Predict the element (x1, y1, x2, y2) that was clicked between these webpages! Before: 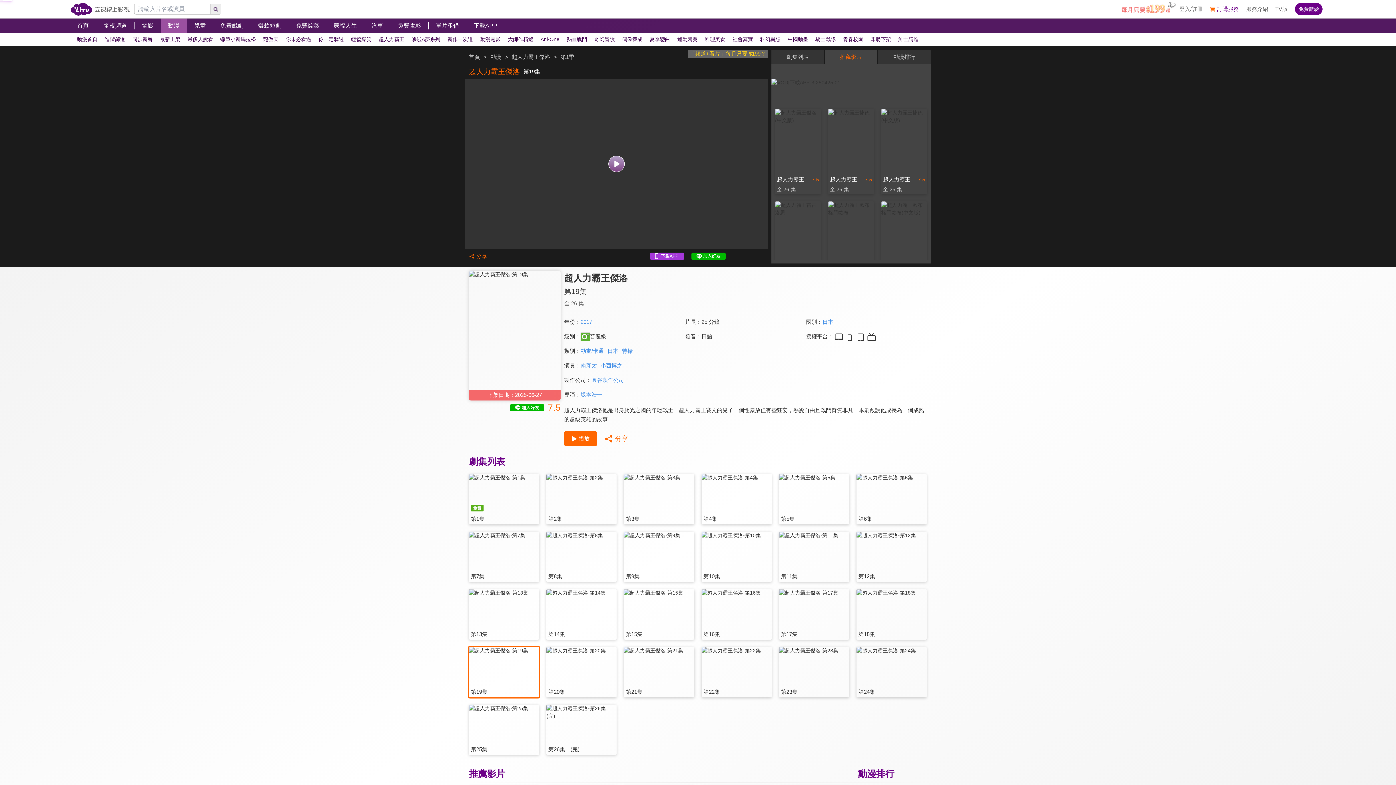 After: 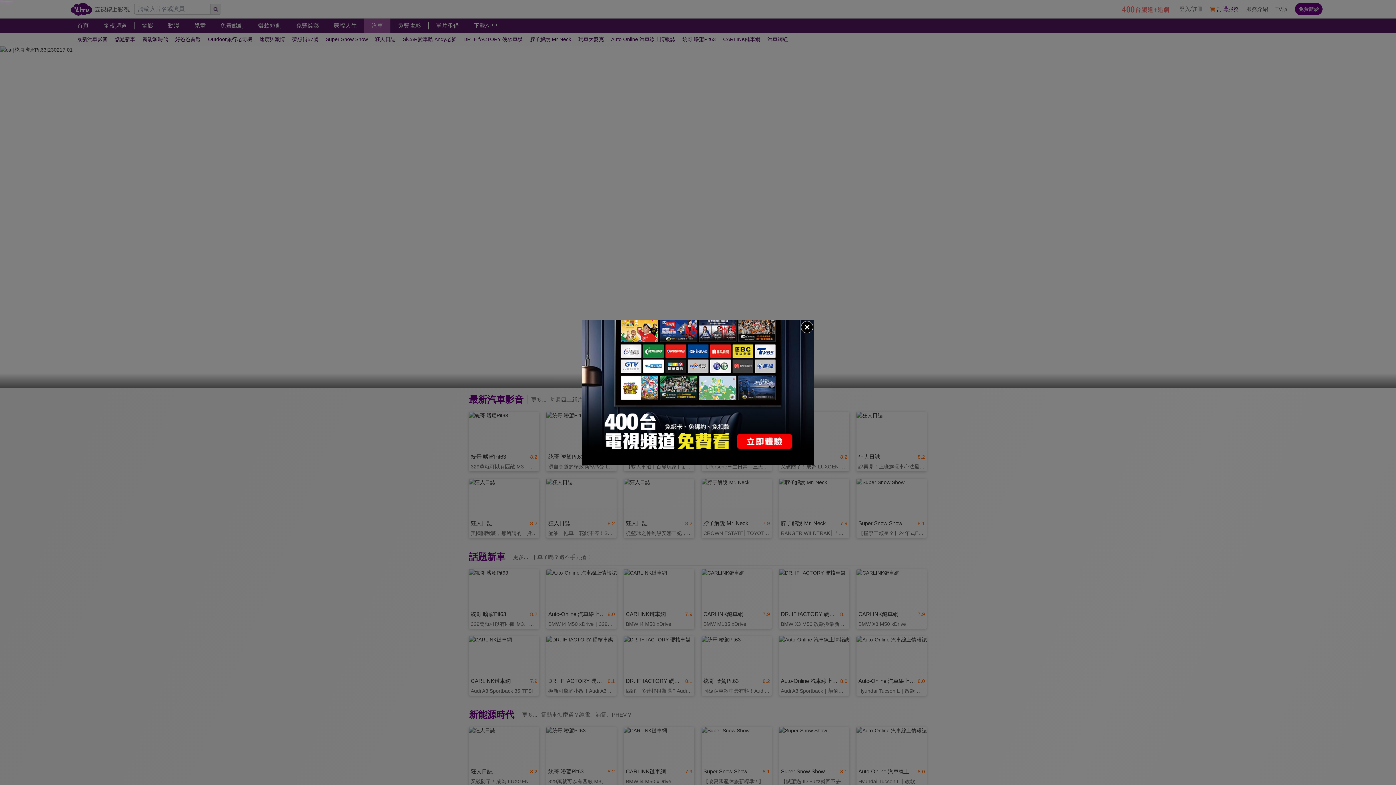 Action: bbox: (364, 18, 390, 33) label: 汽車